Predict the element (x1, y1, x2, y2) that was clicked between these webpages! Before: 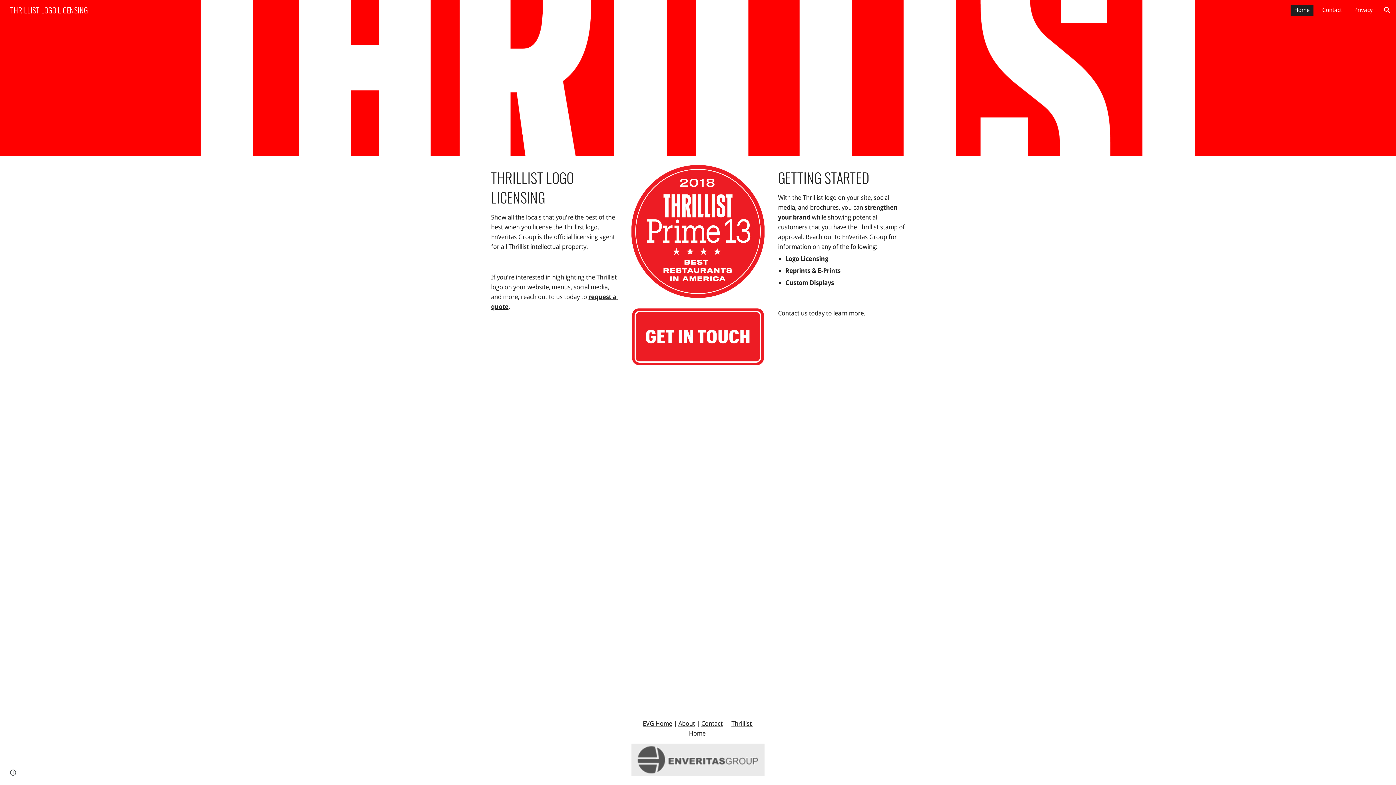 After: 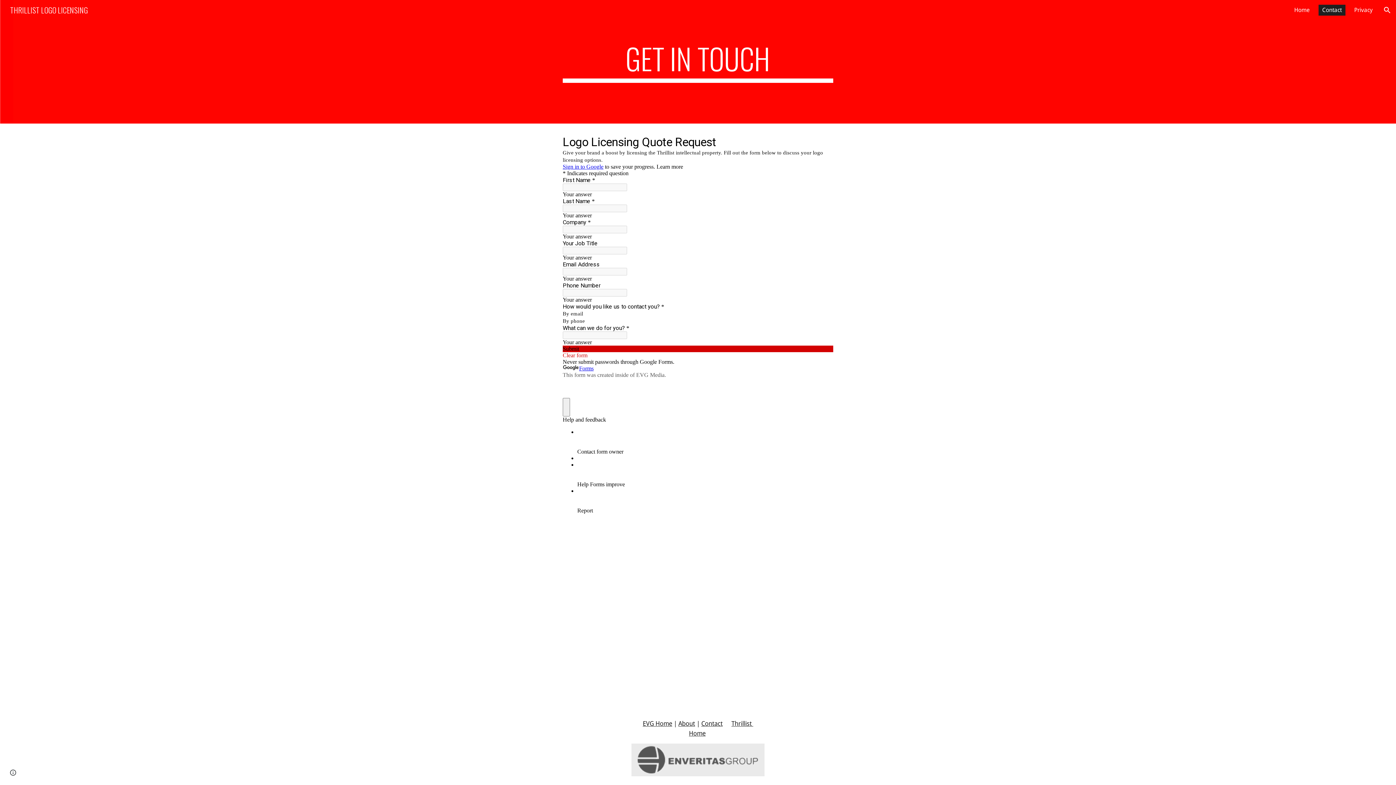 Action: label: Contact bbox: (701, 720, 722, 727)